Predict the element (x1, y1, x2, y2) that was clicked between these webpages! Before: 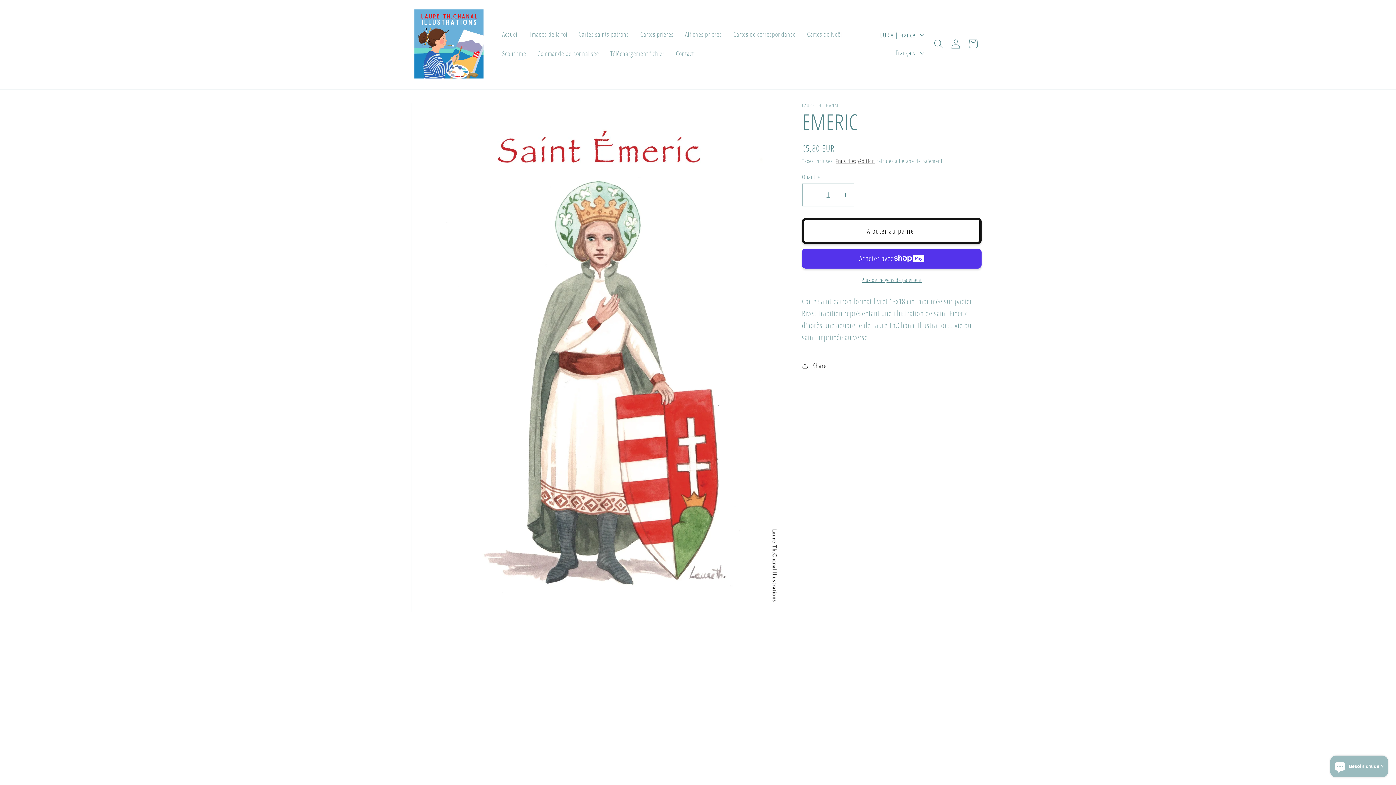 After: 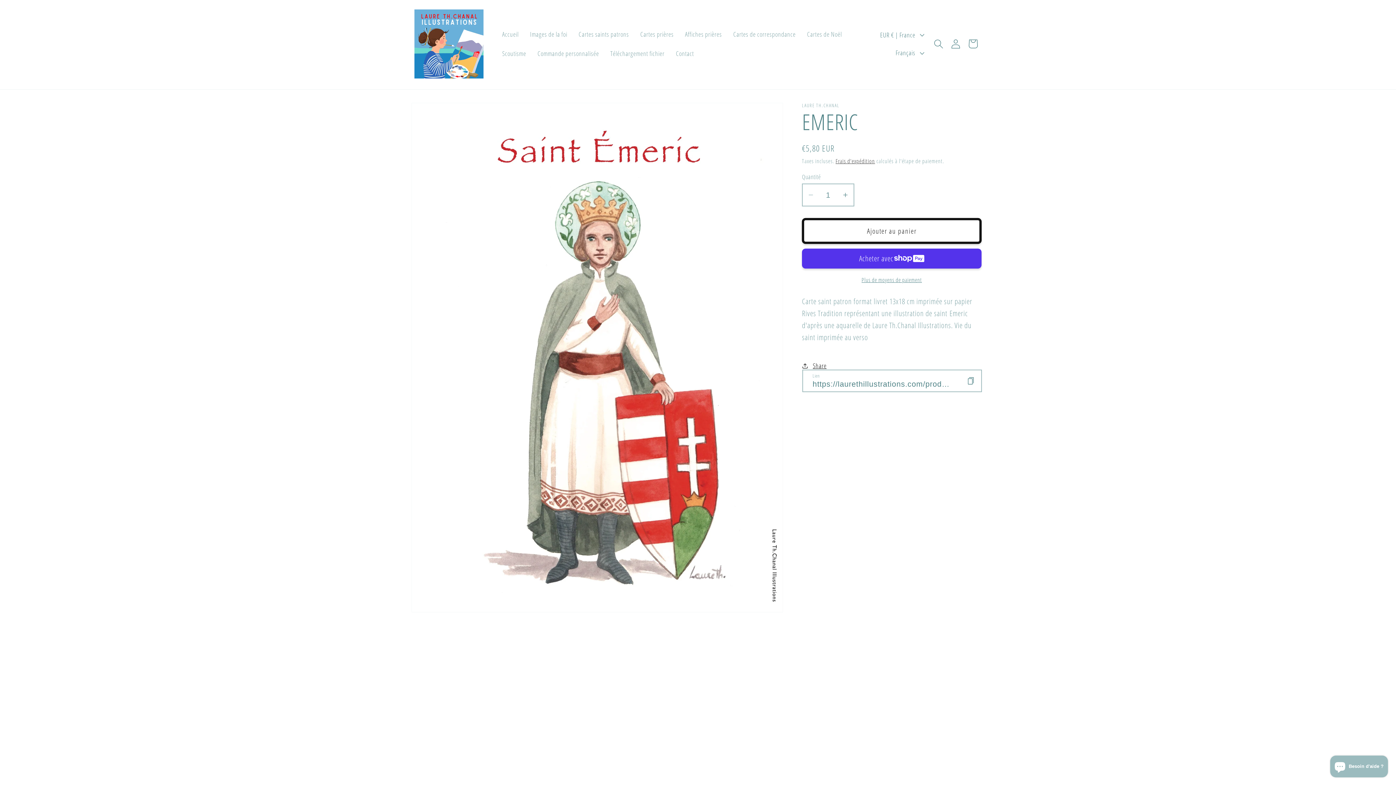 Action: label: Share bbox: (802, 355, 826, 376)